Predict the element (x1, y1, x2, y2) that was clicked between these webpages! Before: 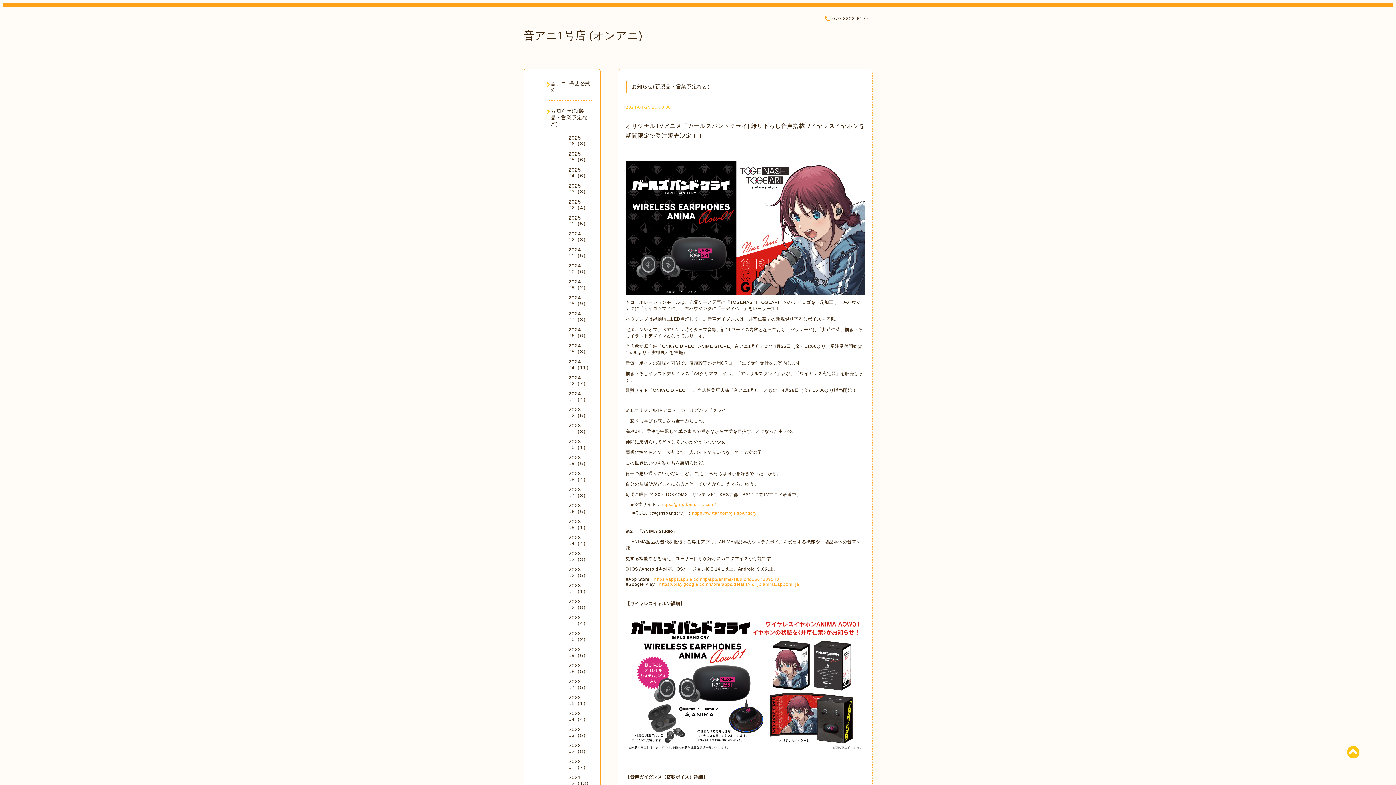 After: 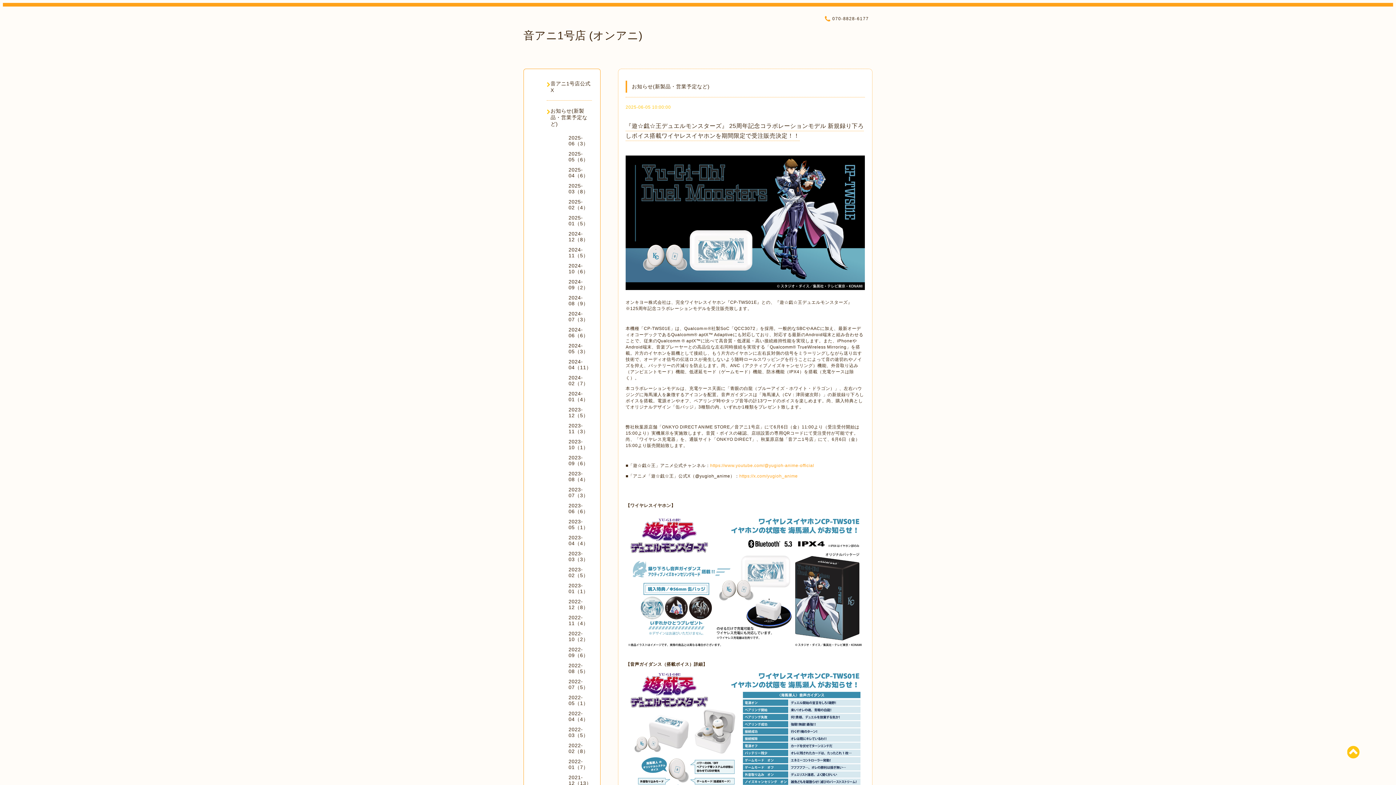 Action: bbox: (568, 134, 588, 146) label: 2025-06（3）